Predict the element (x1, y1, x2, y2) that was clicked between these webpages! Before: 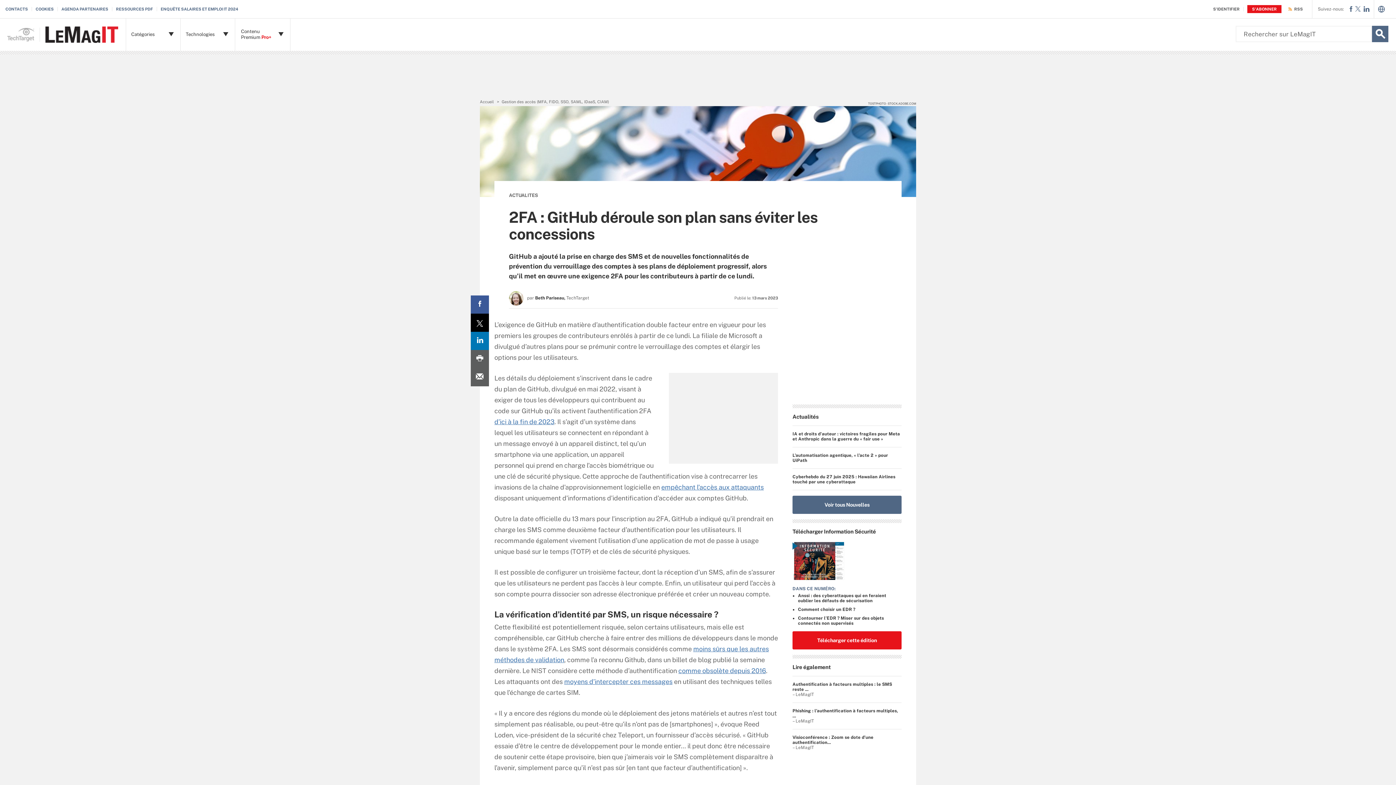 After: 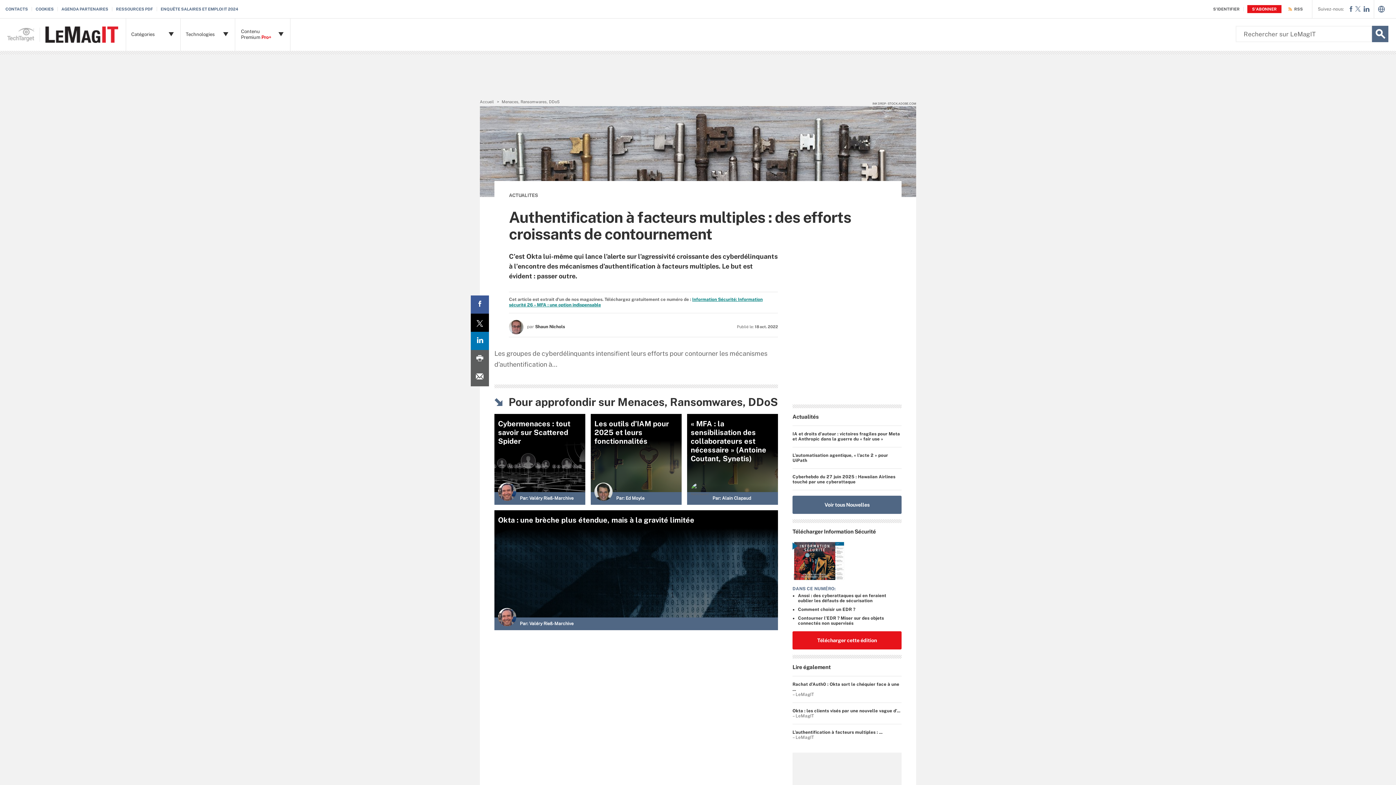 Action: label: moyens d’intercepter ces messages bbox: (564, 678, 672, 685)